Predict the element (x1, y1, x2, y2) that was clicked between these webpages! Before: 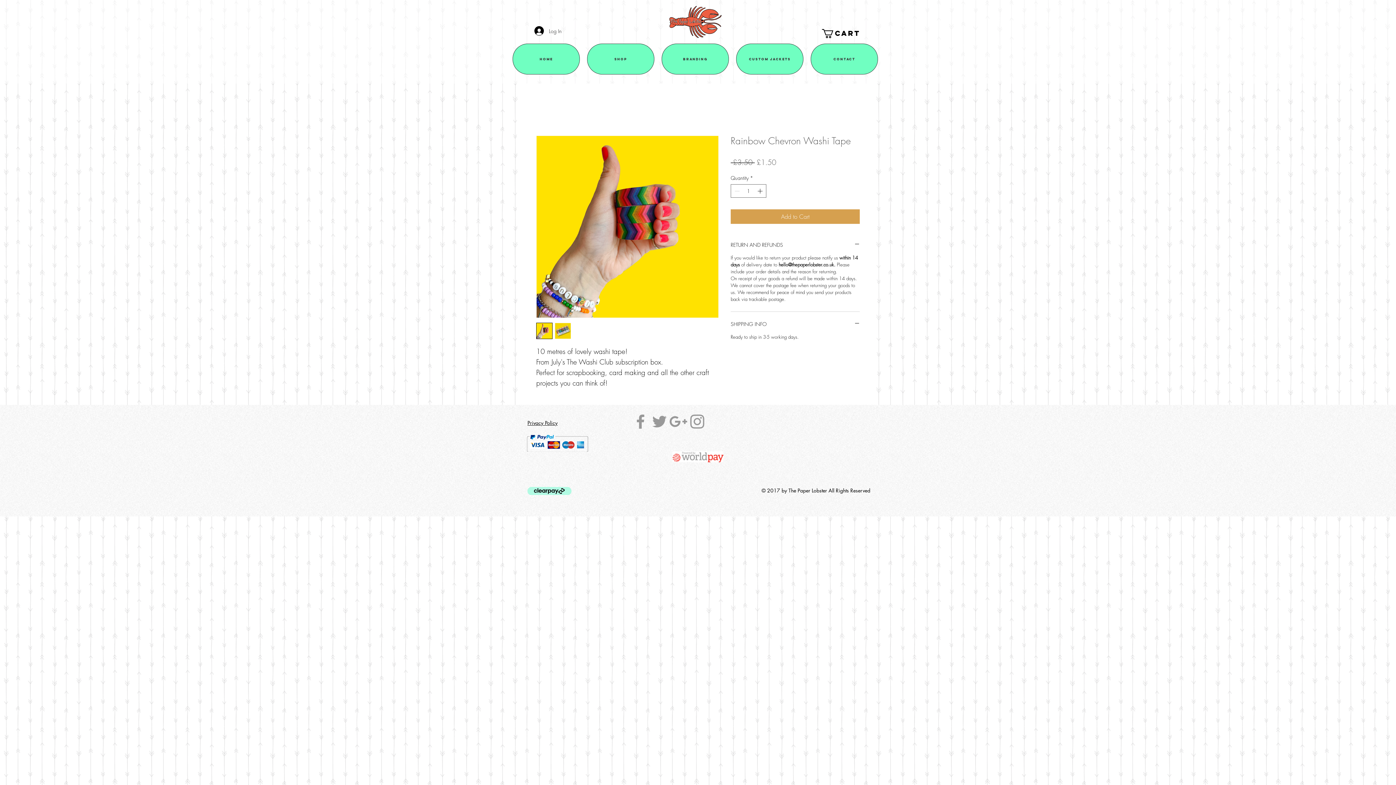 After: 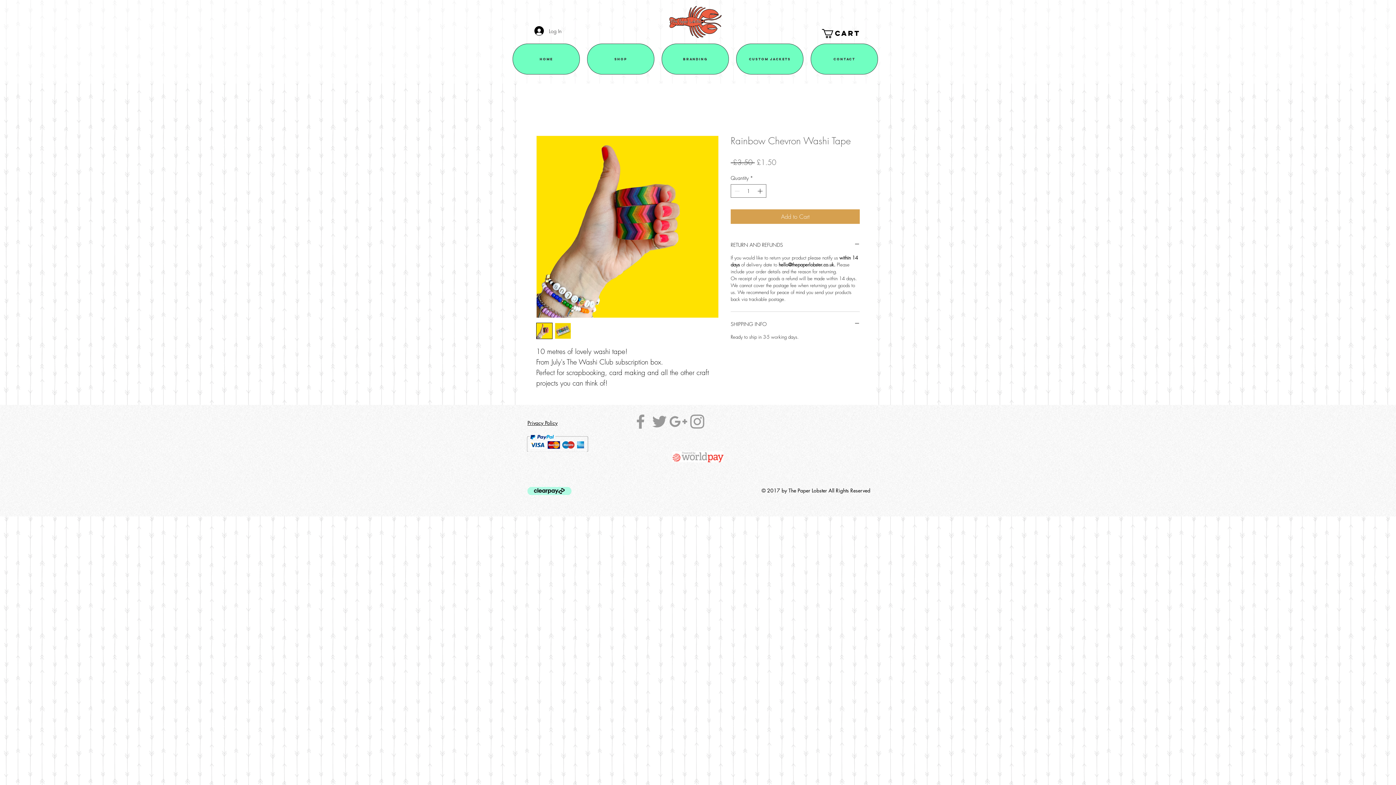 Action: bbox: (554, 322, 571, 339)